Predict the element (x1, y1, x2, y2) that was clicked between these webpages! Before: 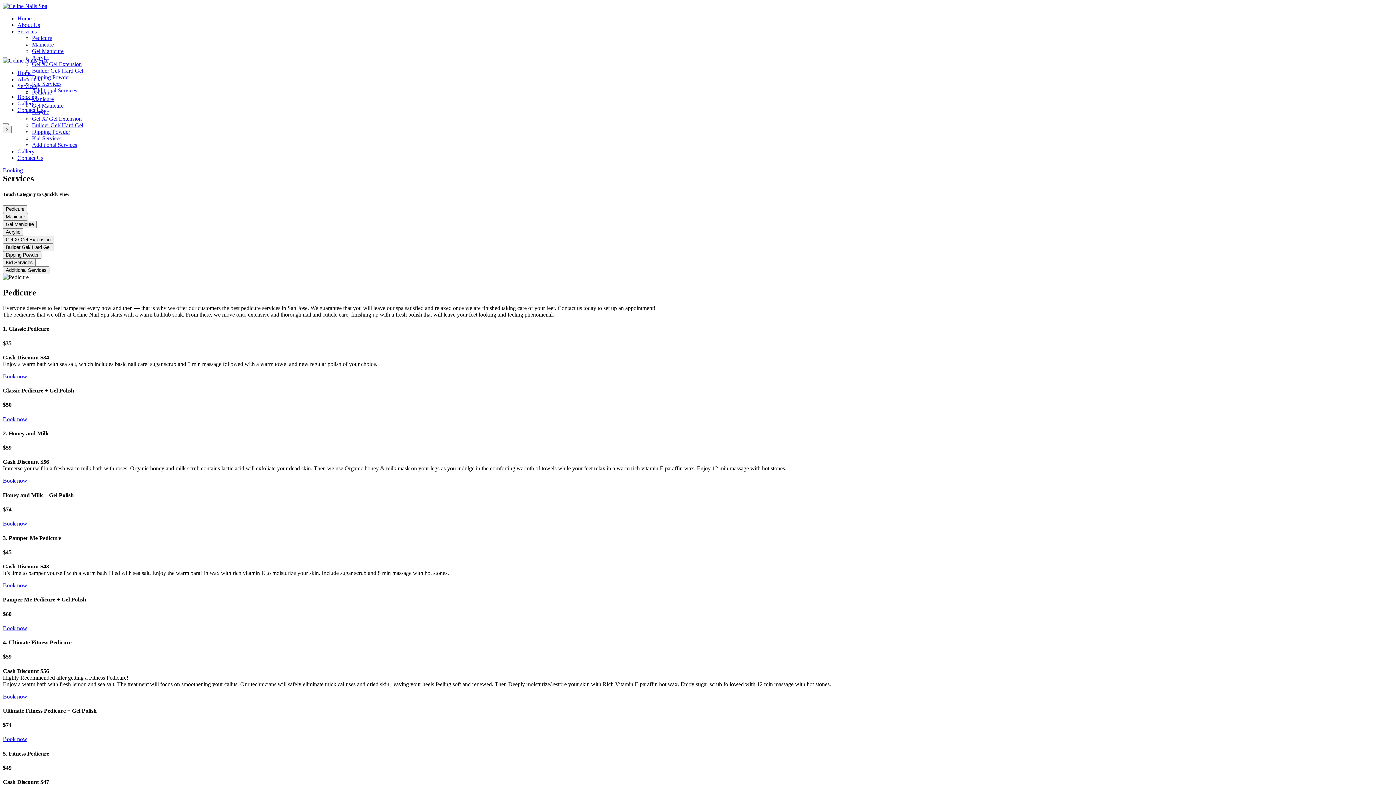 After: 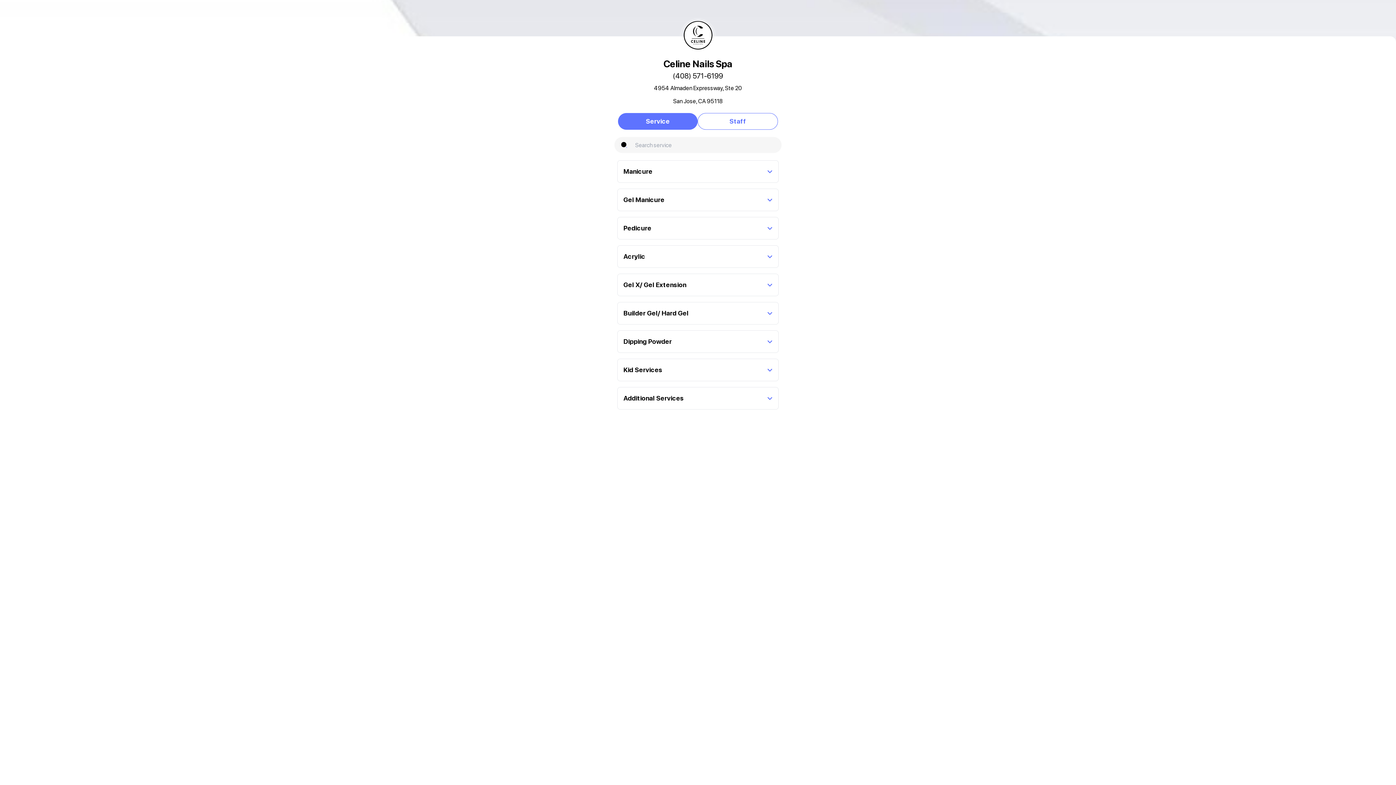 Action: label: Book now bbox: (2, 477, 27, 484)